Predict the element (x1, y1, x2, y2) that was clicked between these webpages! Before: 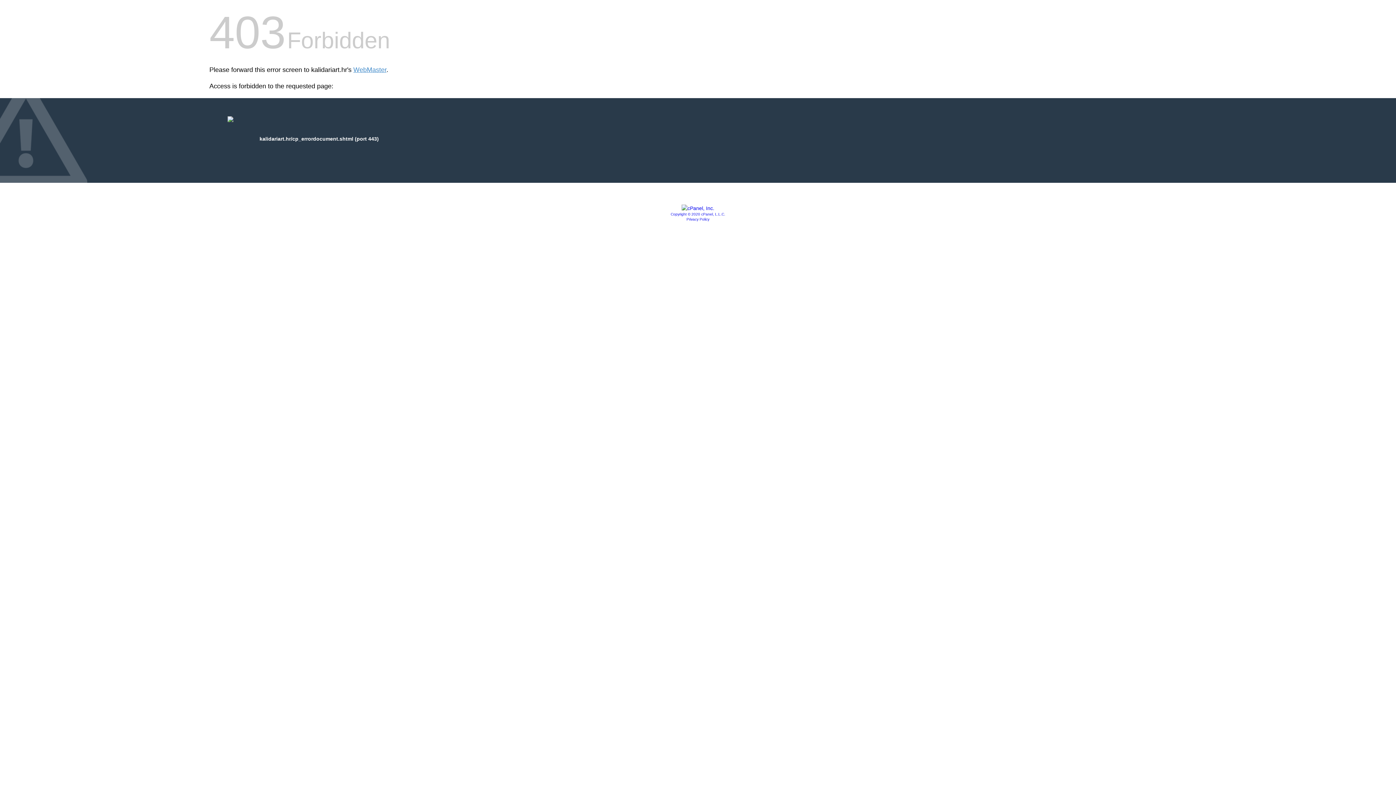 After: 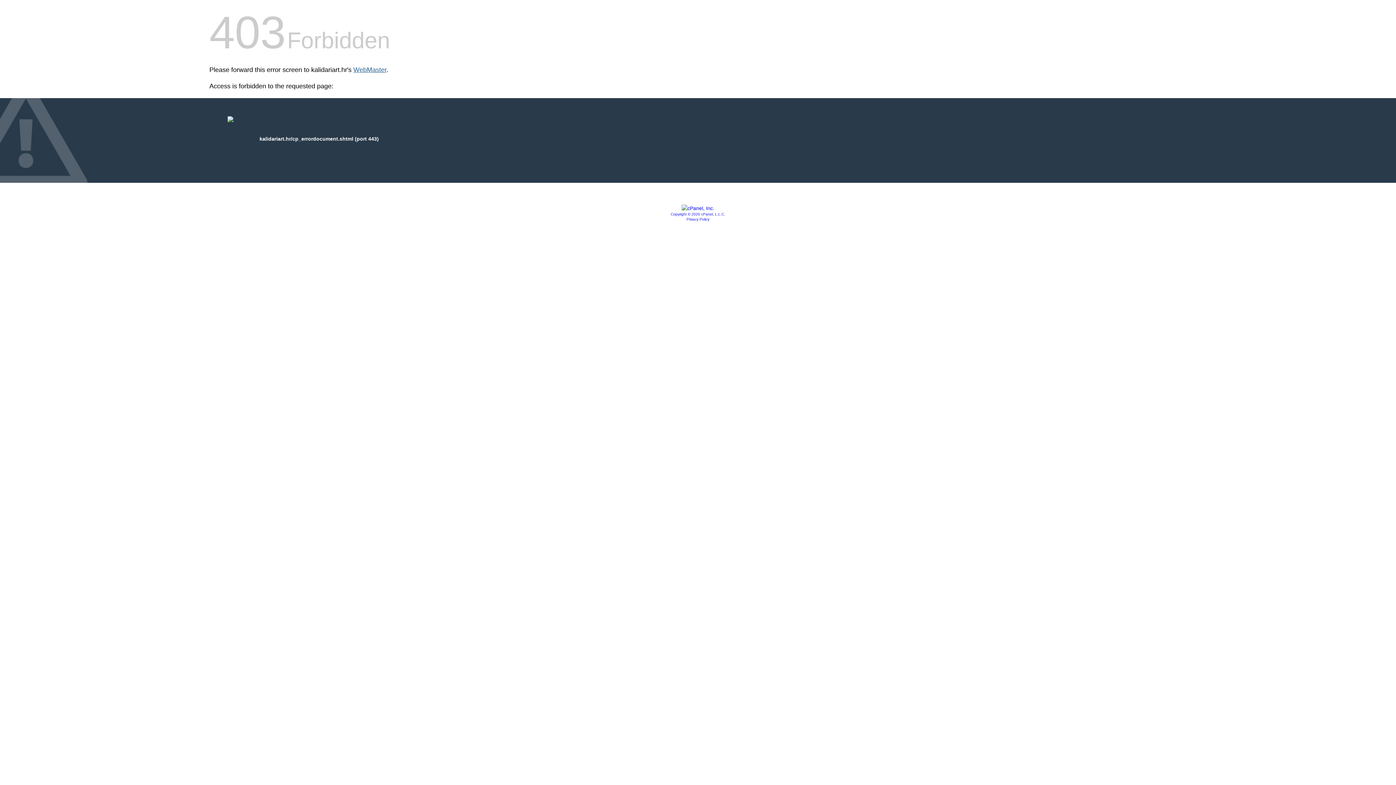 Action: bbox: (353, 66, 386, 73) label: WebMaster